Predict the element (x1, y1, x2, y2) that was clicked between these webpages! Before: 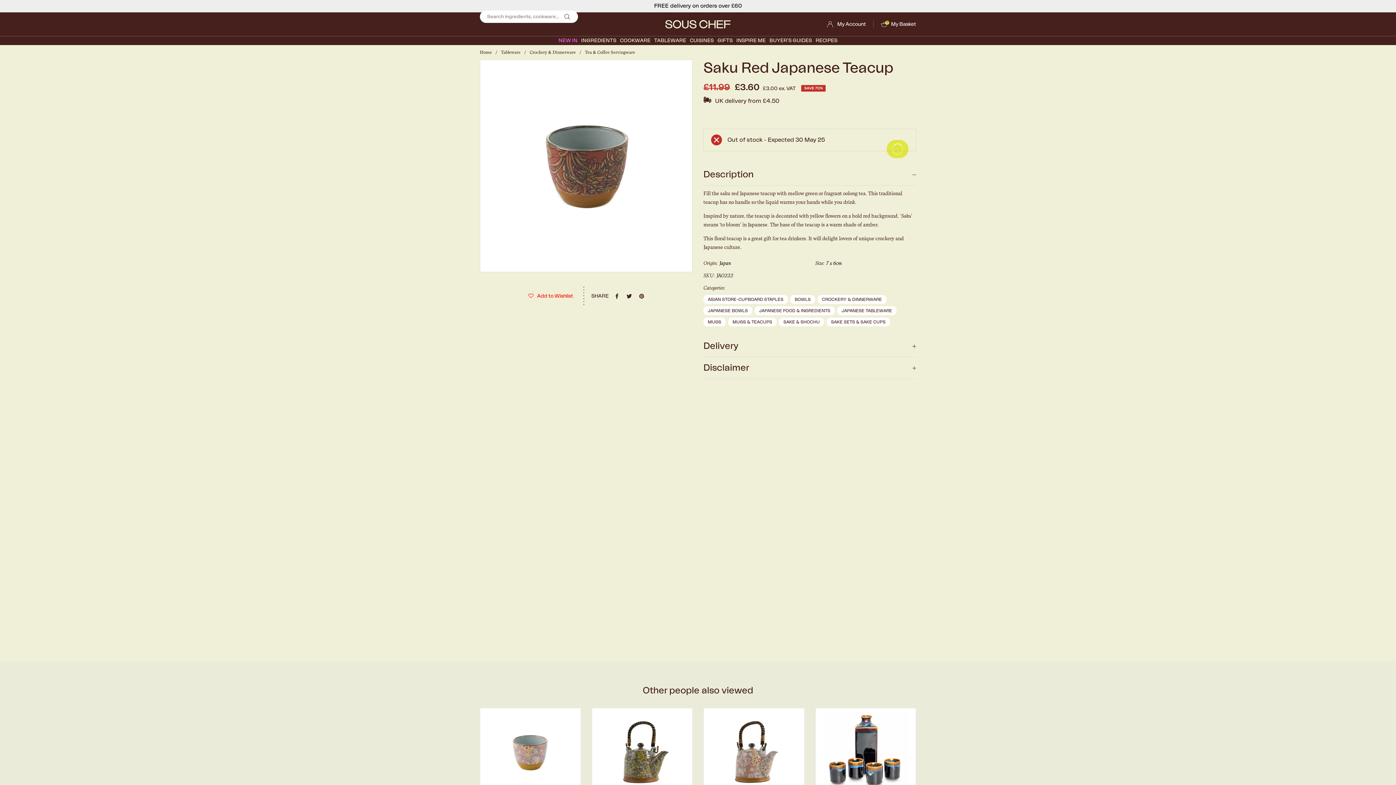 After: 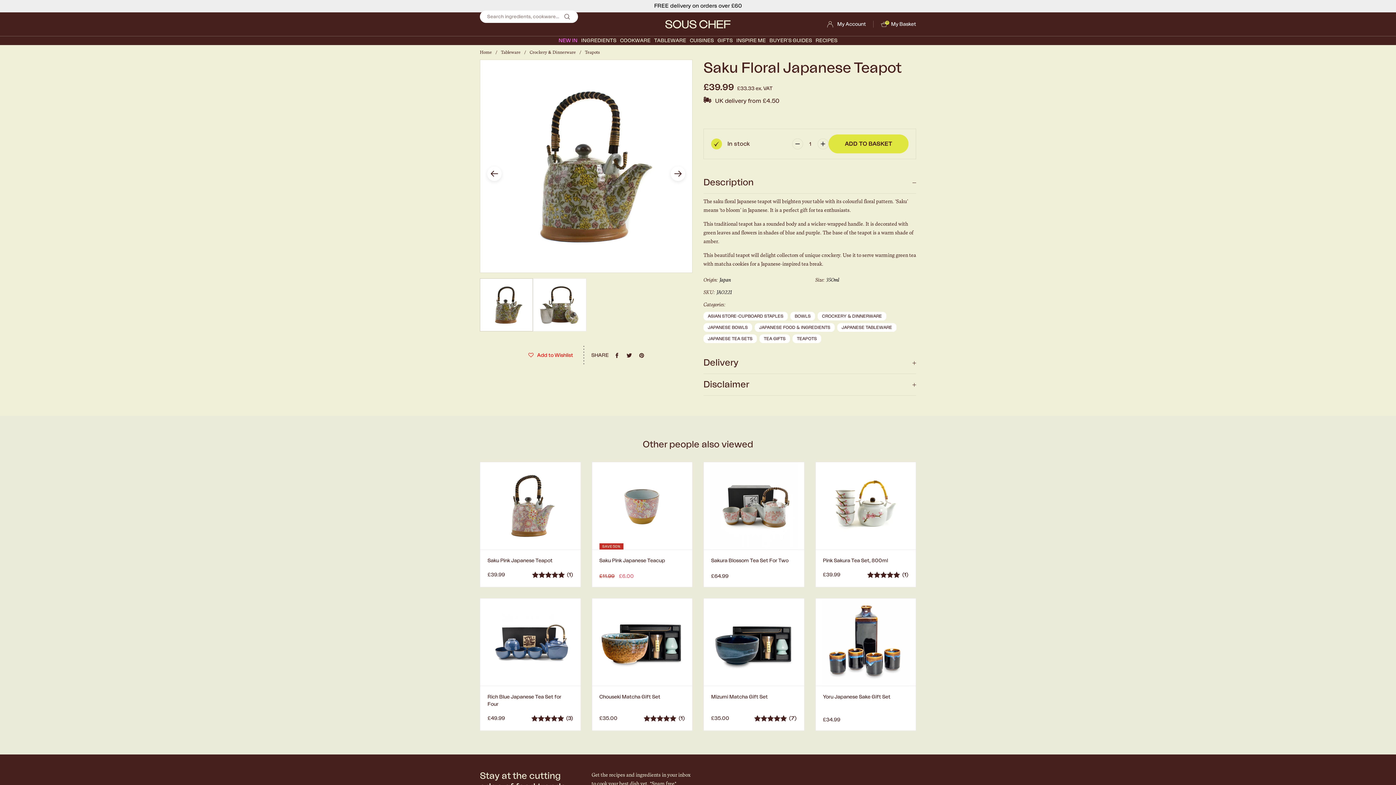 Action: bbox: (592, 708, 692, 796)